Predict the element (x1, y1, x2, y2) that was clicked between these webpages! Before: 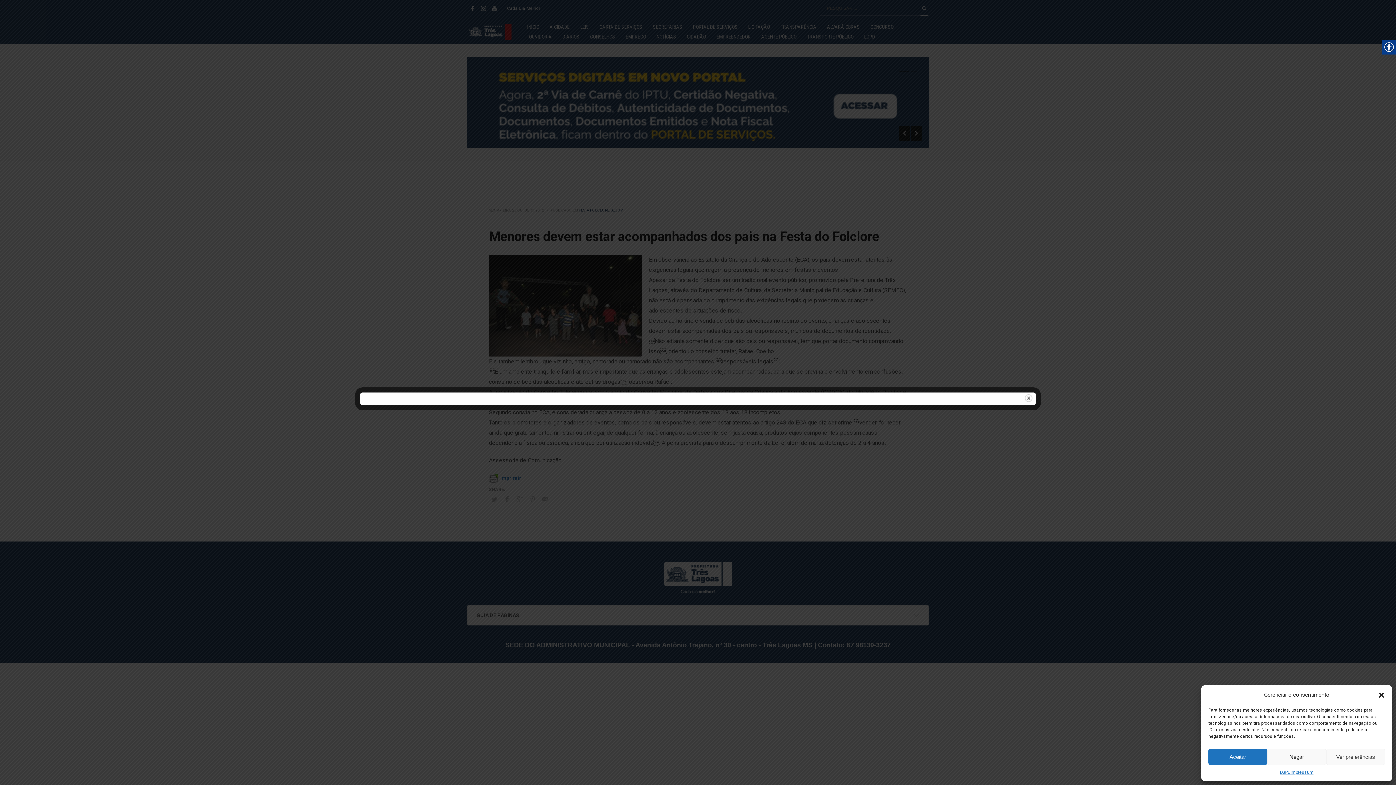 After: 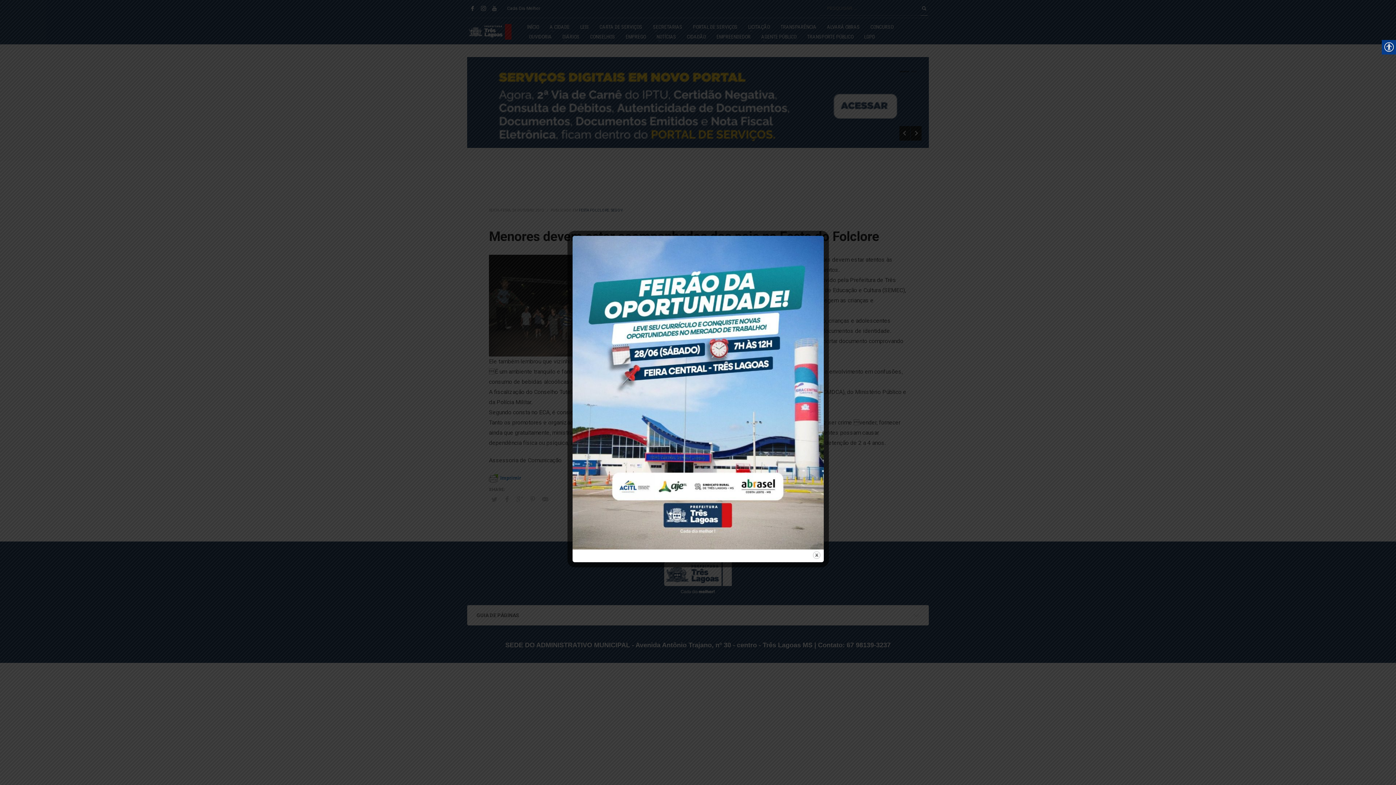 Action: bbox: (1378, 691, 1385, 699) label: Fechar janela